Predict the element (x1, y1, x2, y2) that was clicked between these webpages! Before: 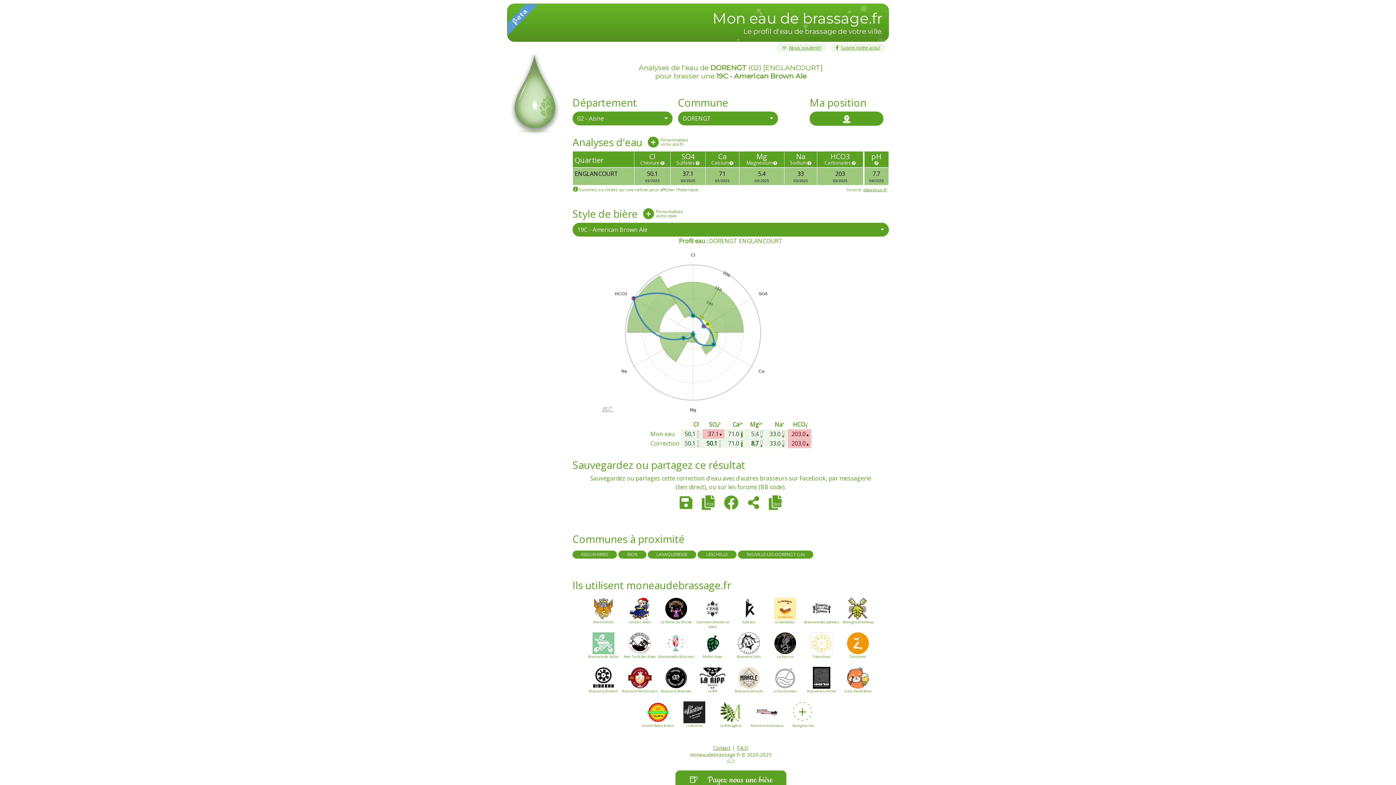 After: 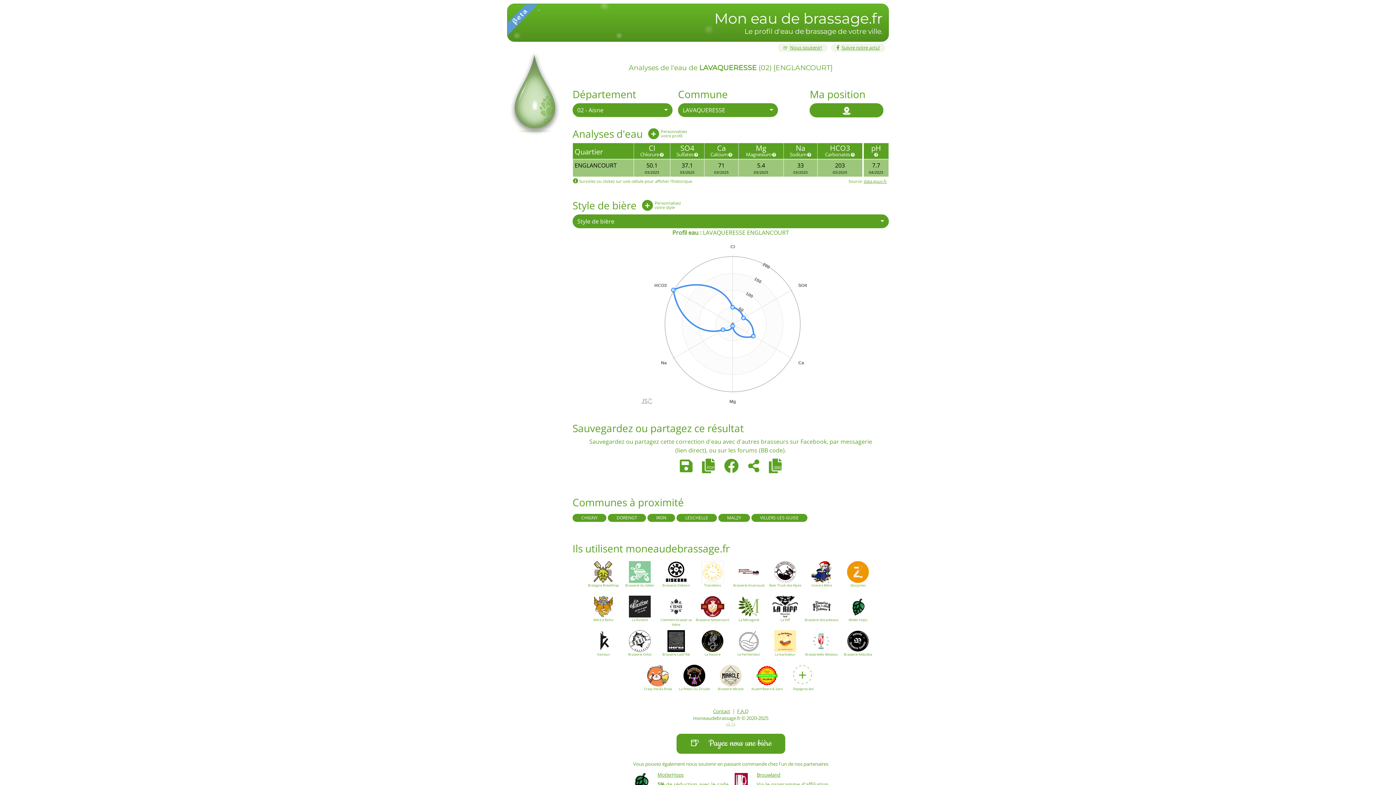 Action: label: LAVAQUERESSE bbox: (648, 222, 696, 230)